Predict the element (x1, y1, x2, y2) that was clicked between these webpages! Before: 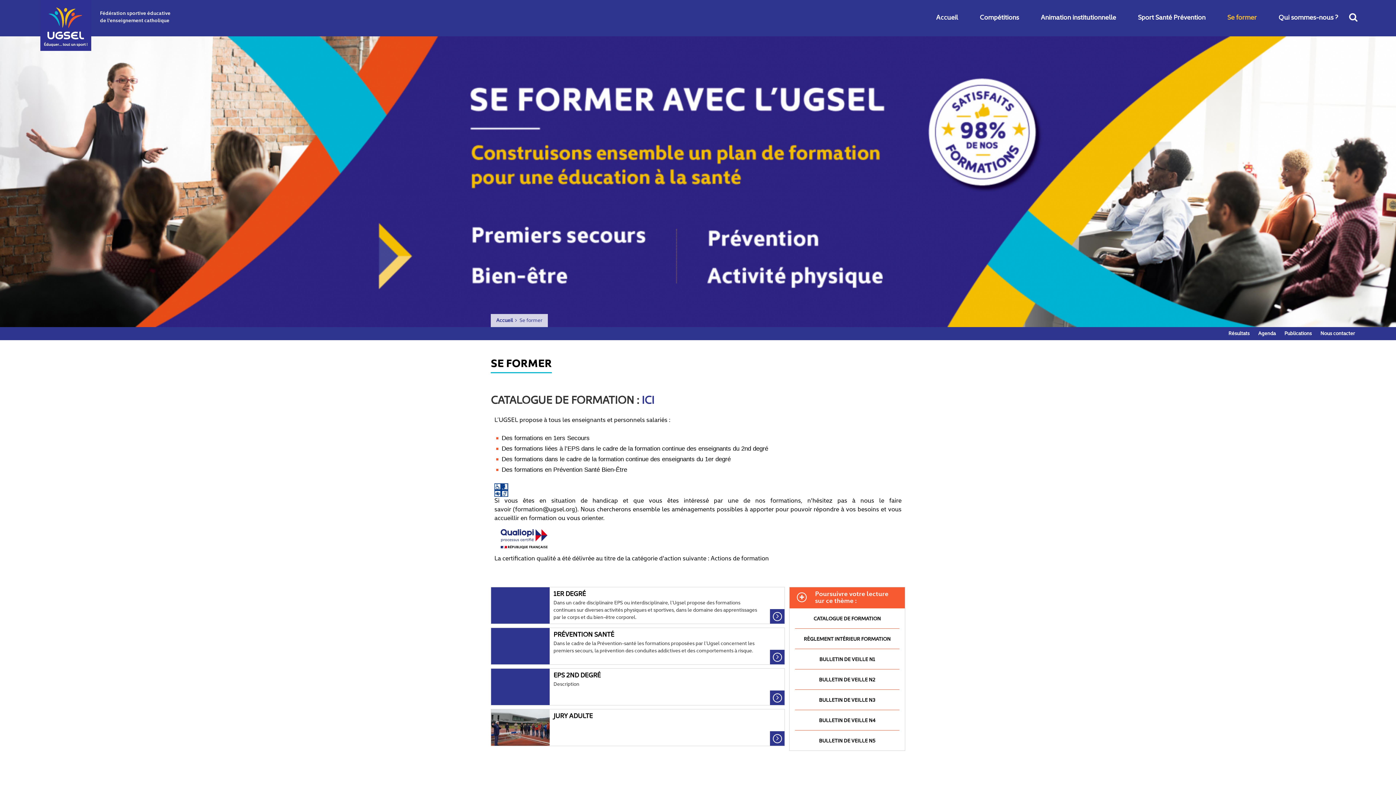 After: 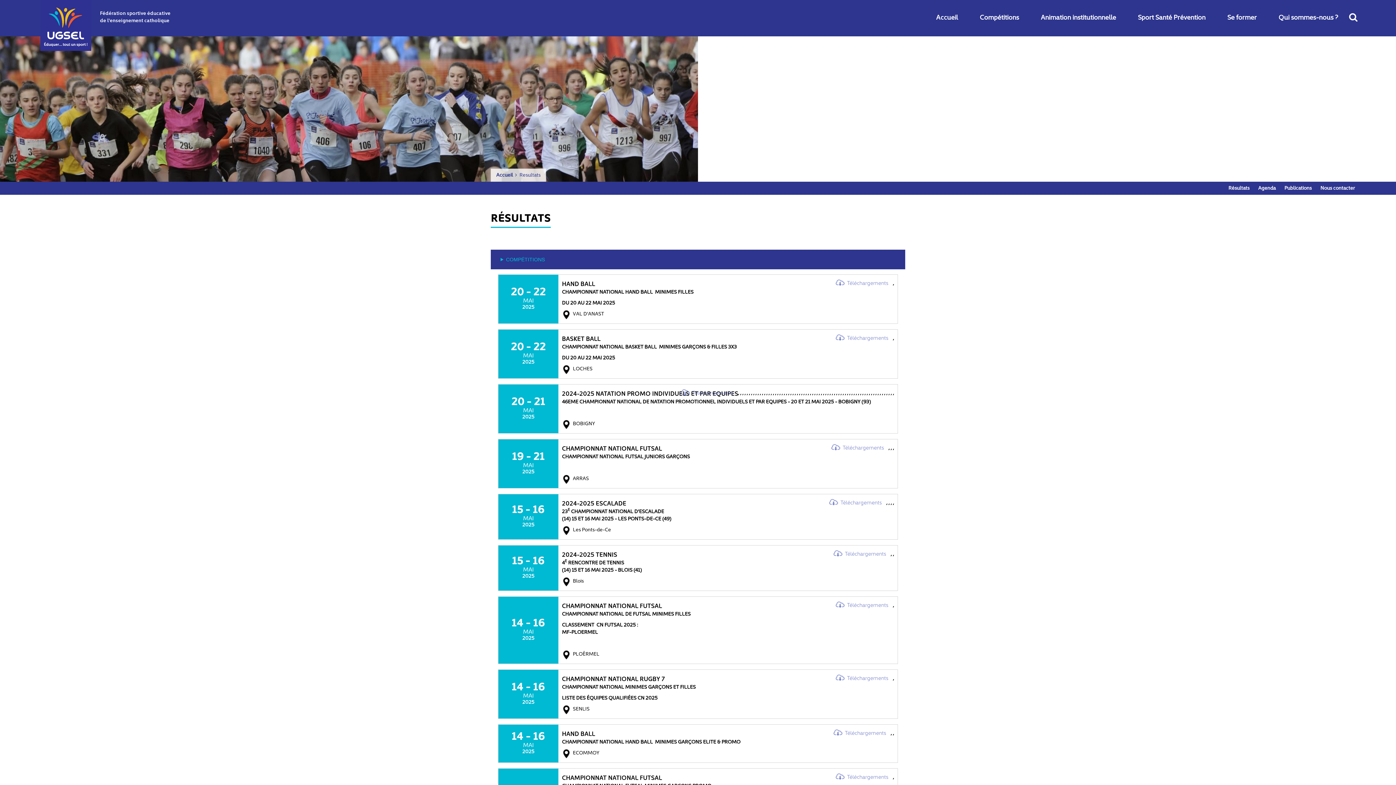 Action: bbox: (1228, 331, 1249, 336) label: Résultats